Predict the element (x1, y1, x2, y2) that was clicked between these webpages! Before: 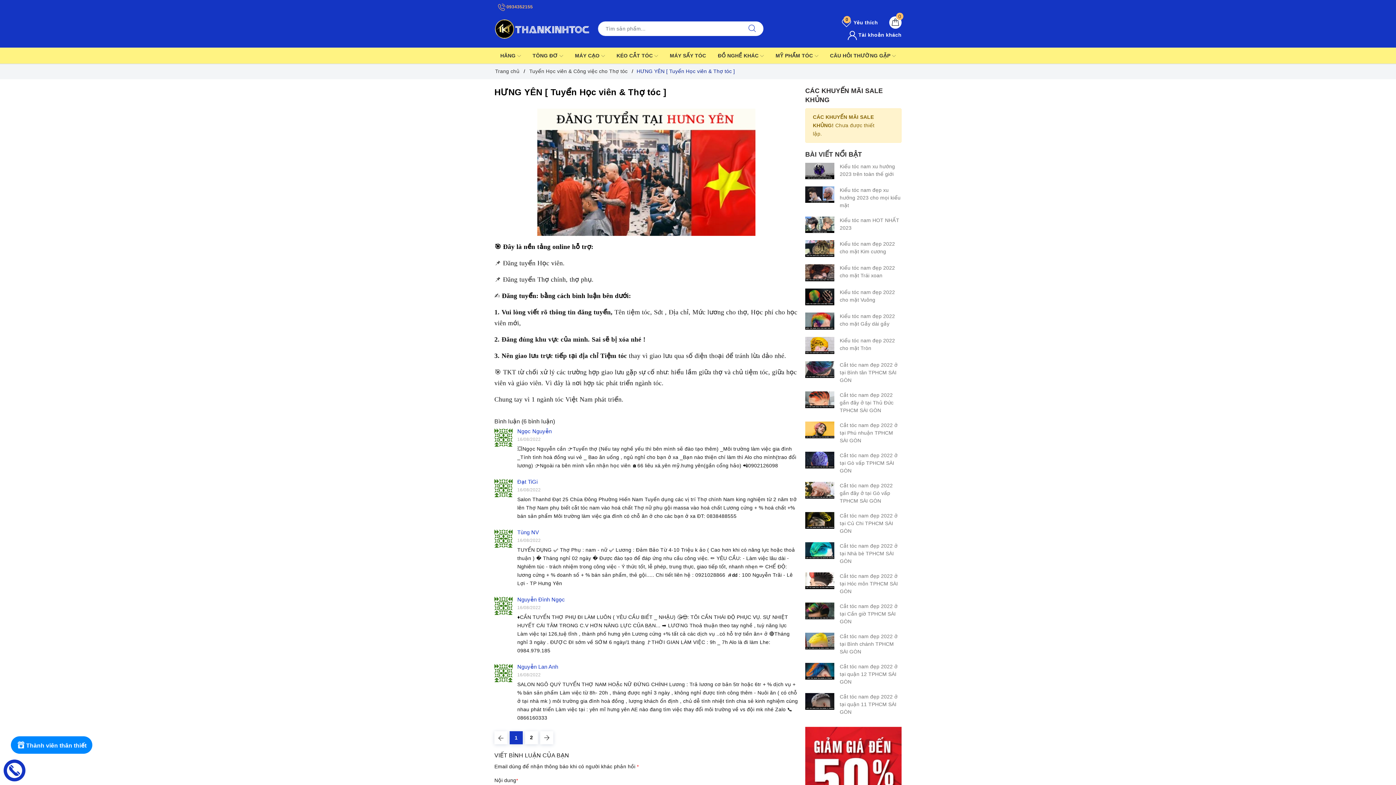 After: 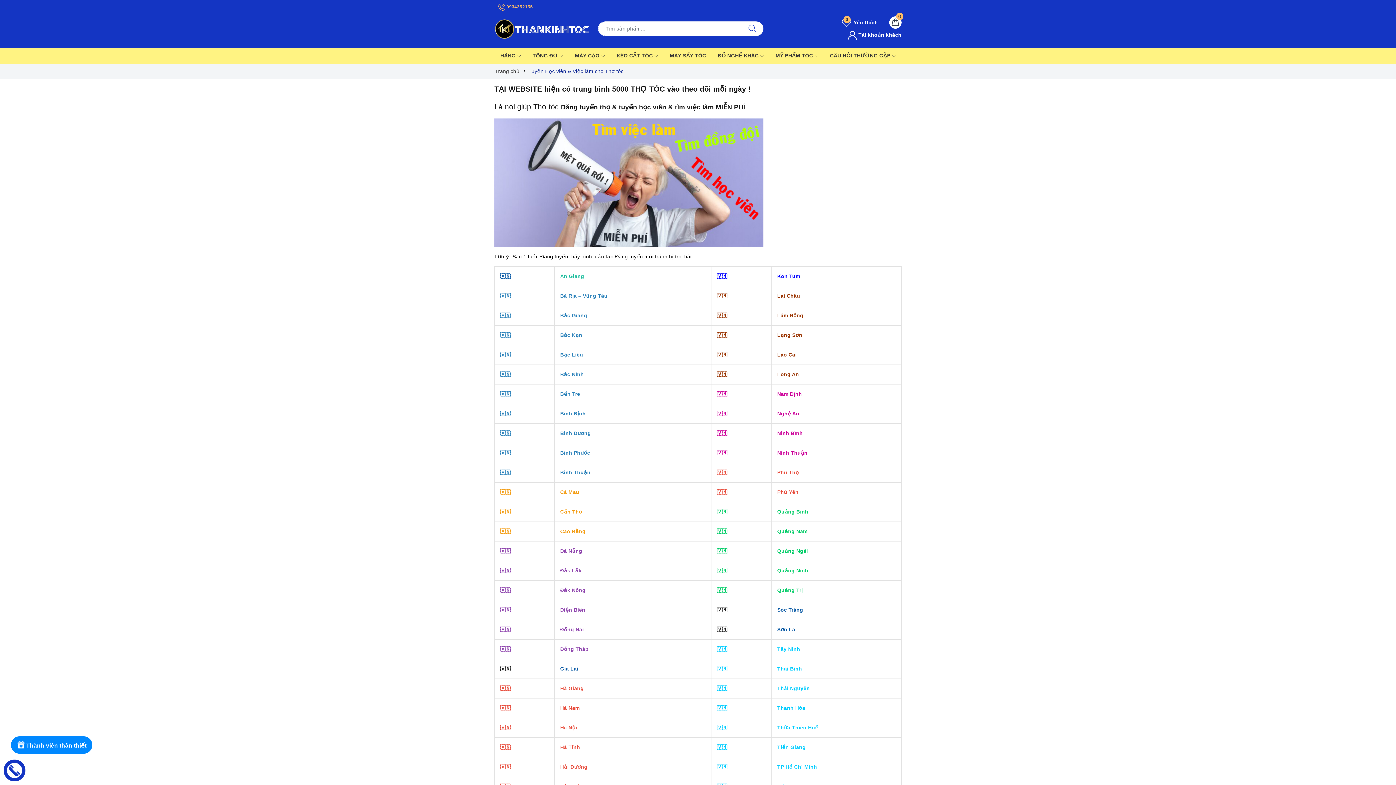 Action: label: Tuyển Học viên & Công việc cho Thợ tóc  bbox: (528, 68, 630, 74)